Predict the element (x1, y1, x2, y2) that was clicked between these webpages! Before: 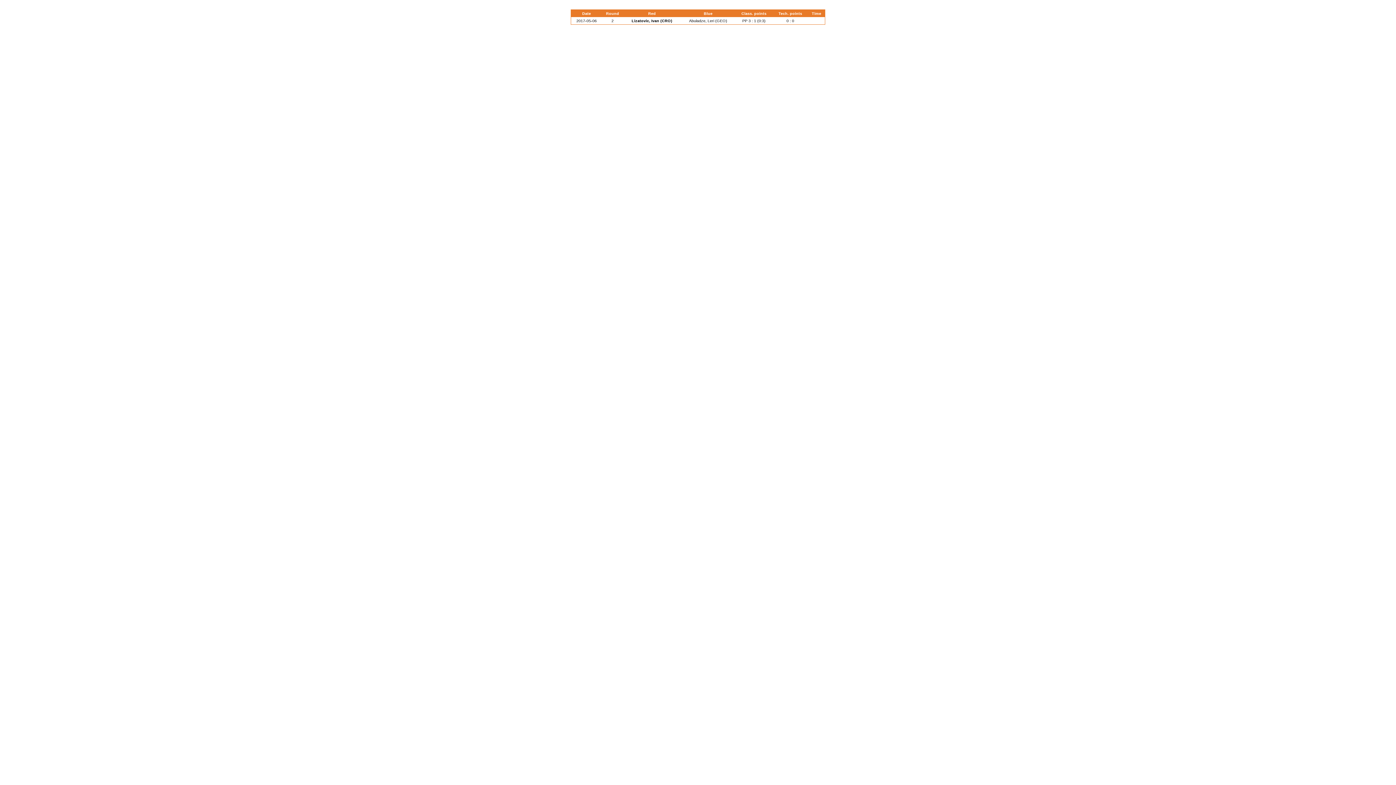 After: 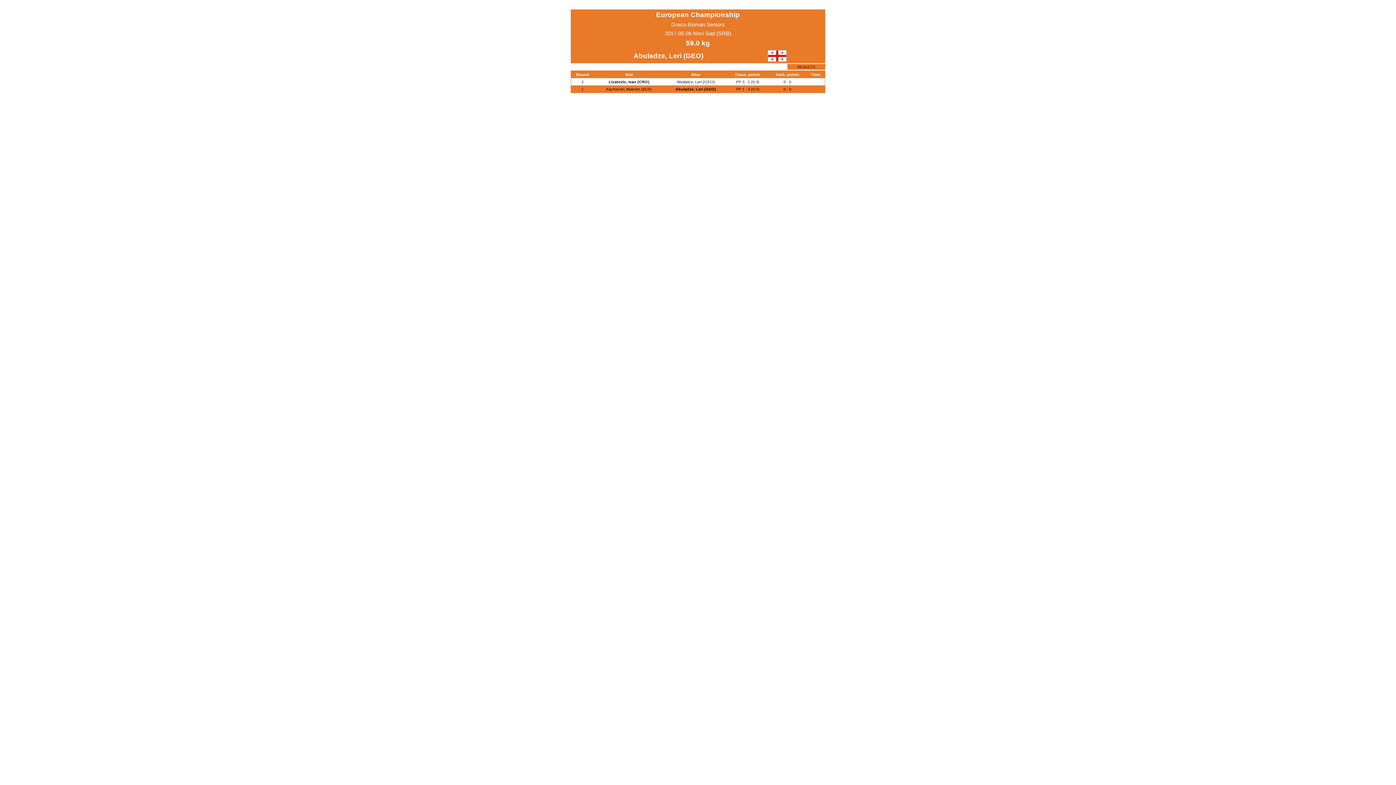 Action: bbox: (689, 18, 727, 22) label: Abuladze, Leri (GEO)